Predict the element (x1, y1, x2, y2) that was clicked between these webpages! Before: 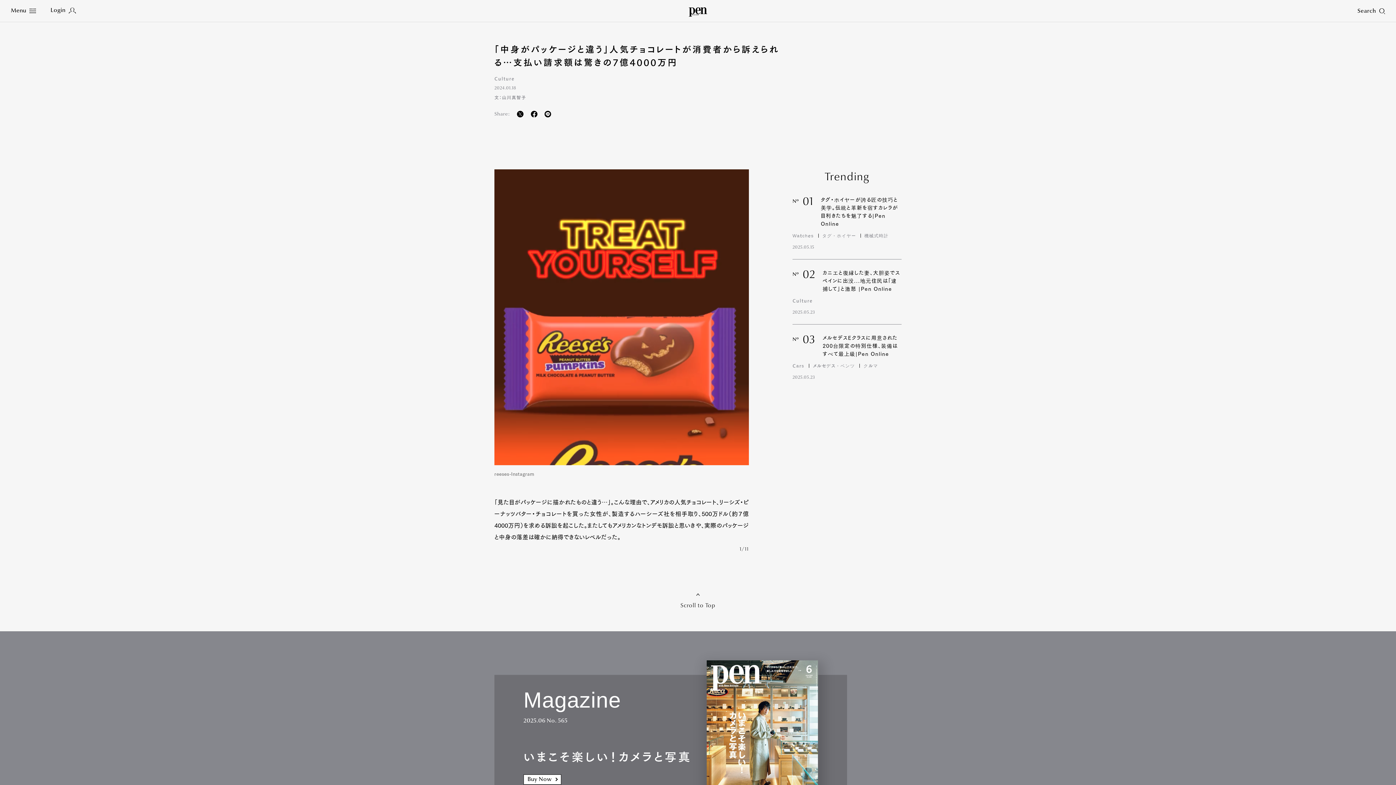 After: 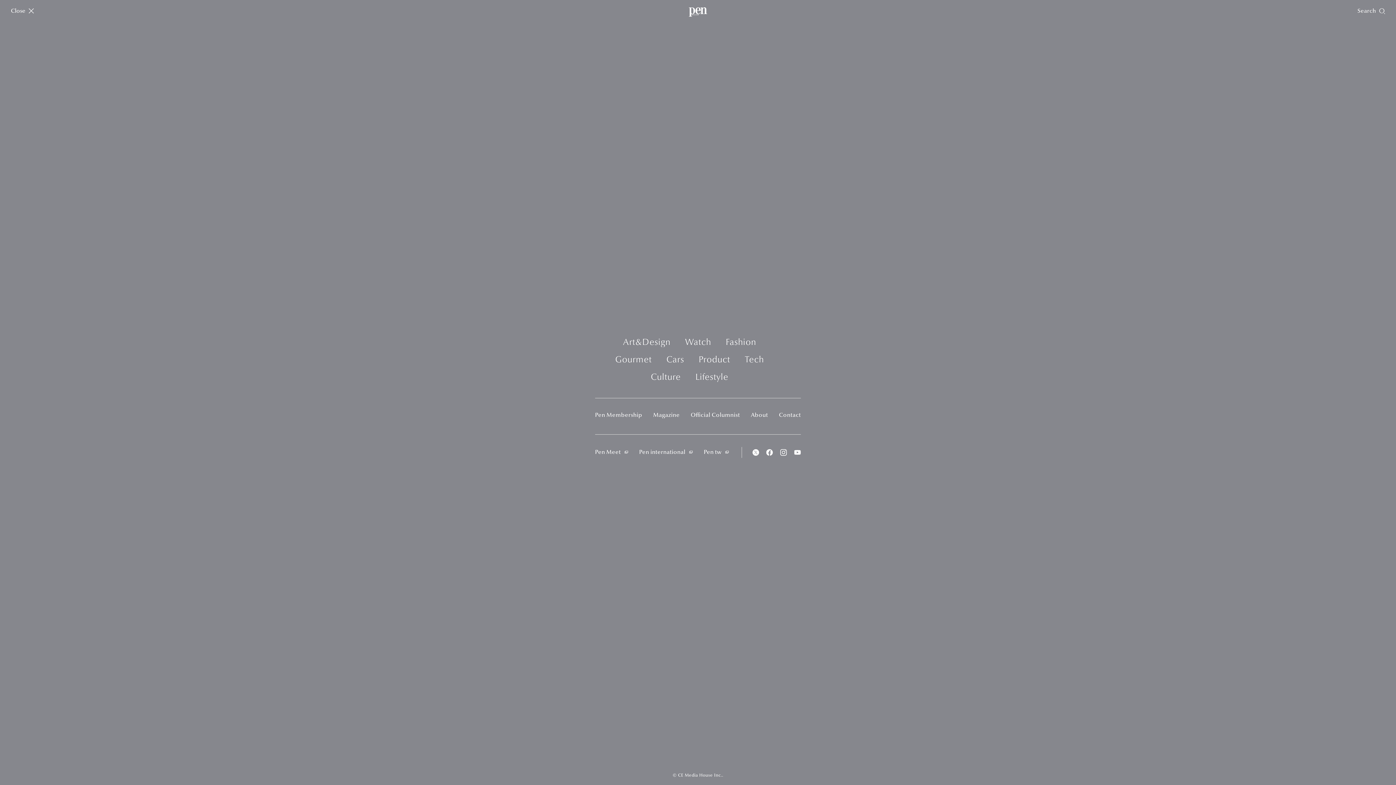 Action: label: Menu bbox: (10, 8, 36, 14)